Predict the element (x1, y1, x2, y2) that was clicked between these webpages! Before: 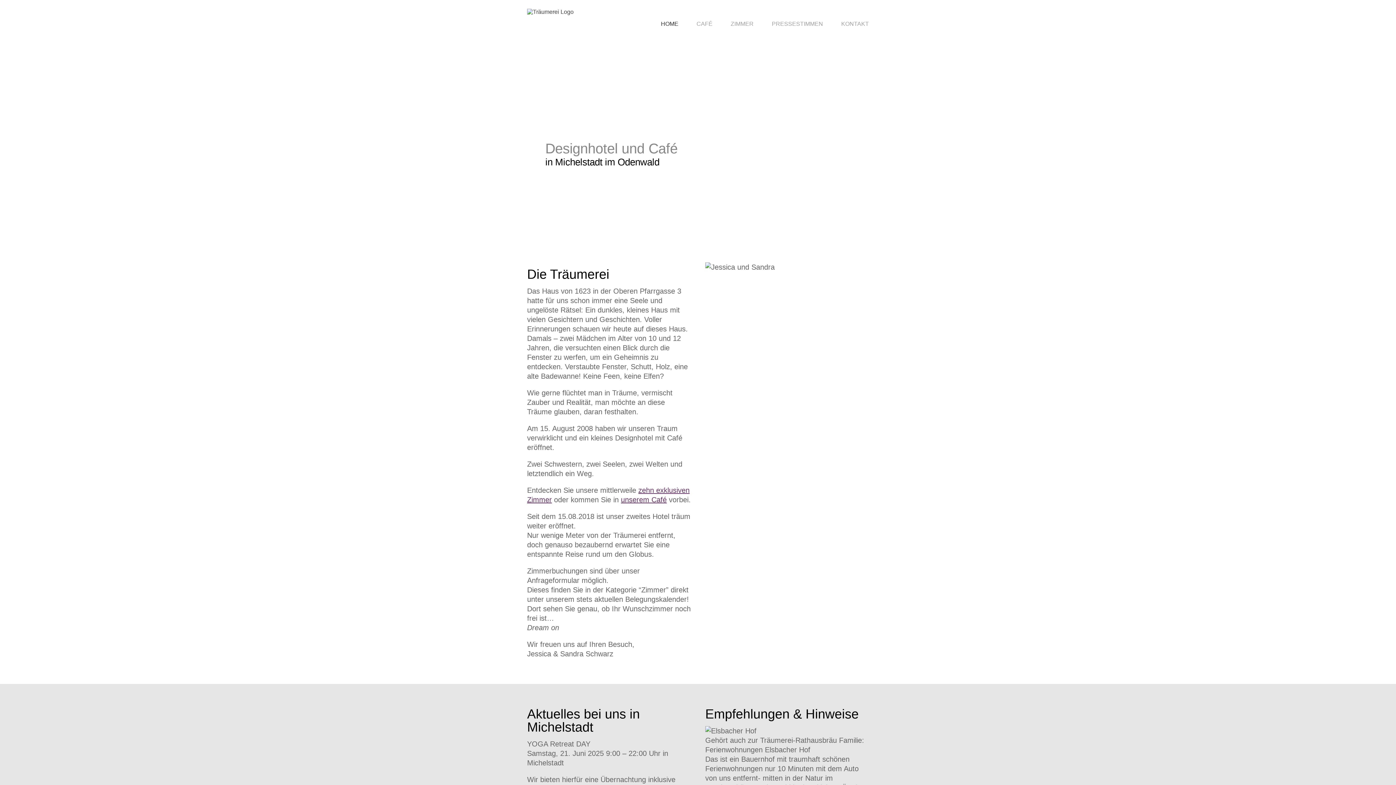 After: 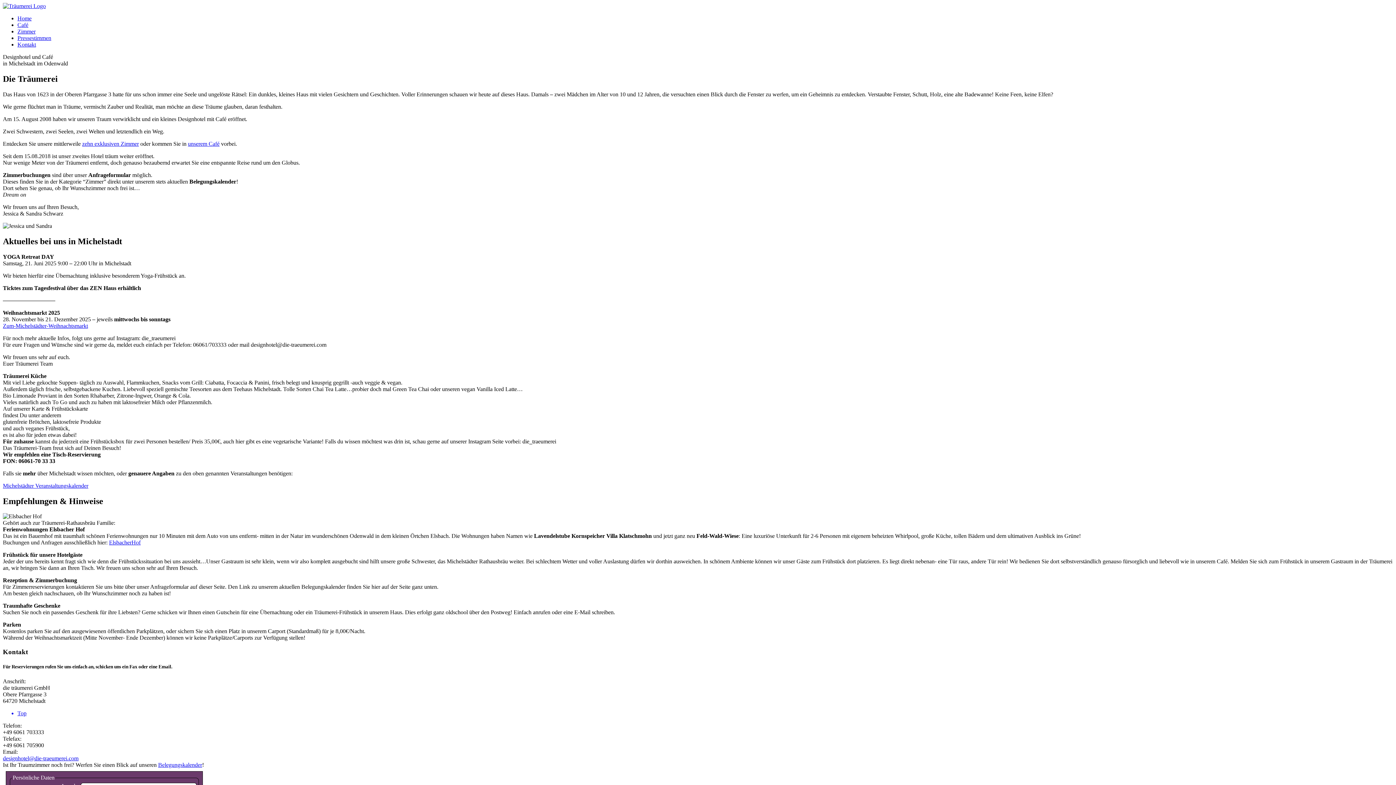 Action: bbox: (661, 20, 678, 26) label: HOME